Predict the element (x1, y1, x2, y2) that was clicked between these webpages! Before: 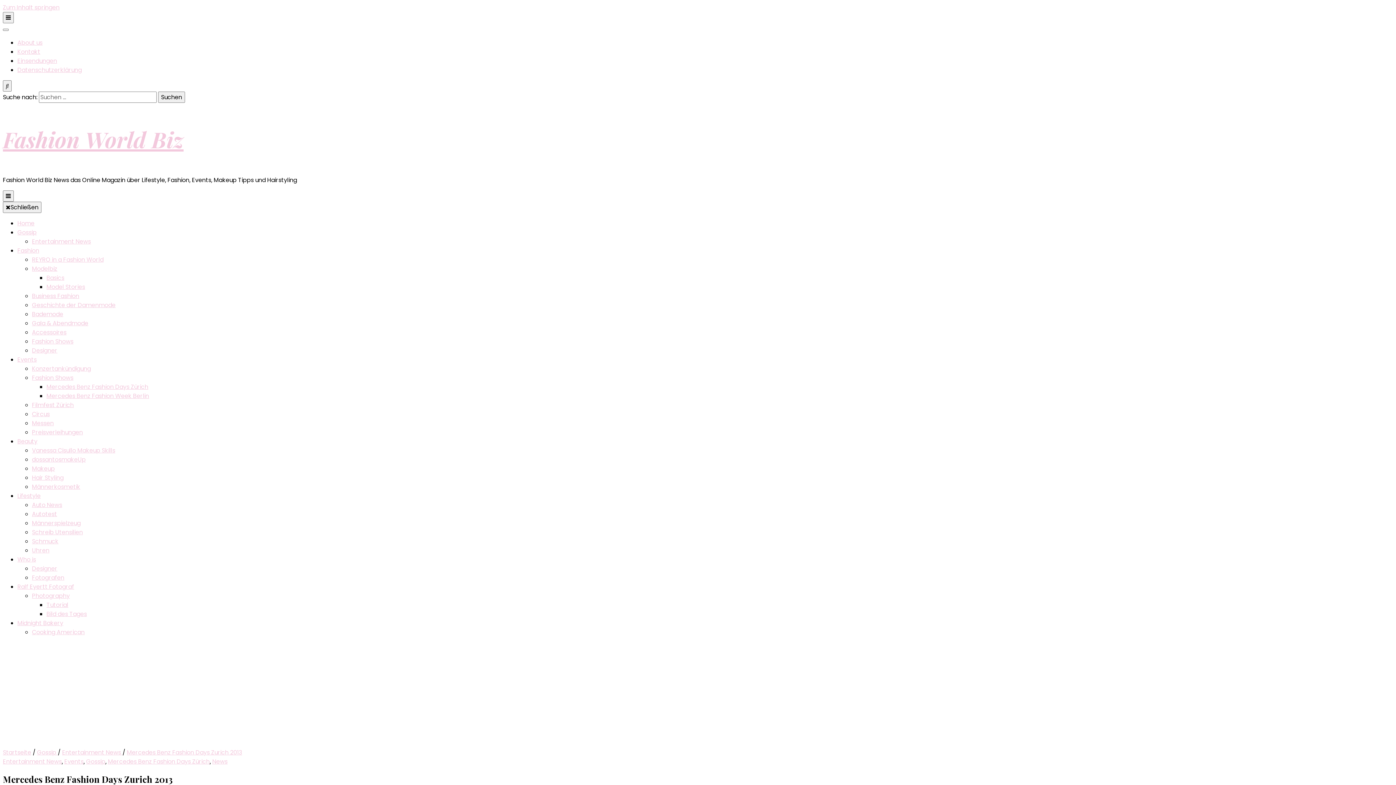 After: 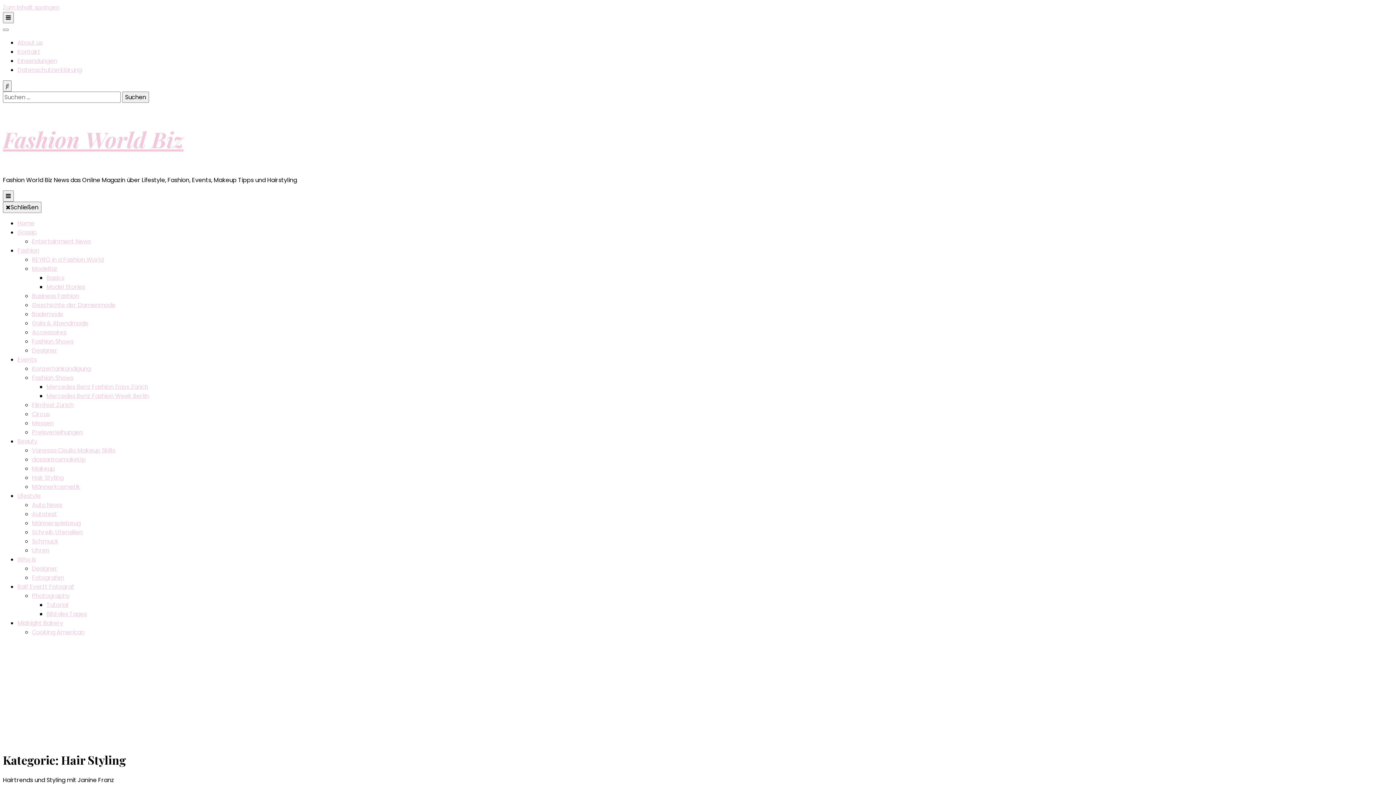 Action: bbox: (32, 473, 63, 482) label: Hair Styling